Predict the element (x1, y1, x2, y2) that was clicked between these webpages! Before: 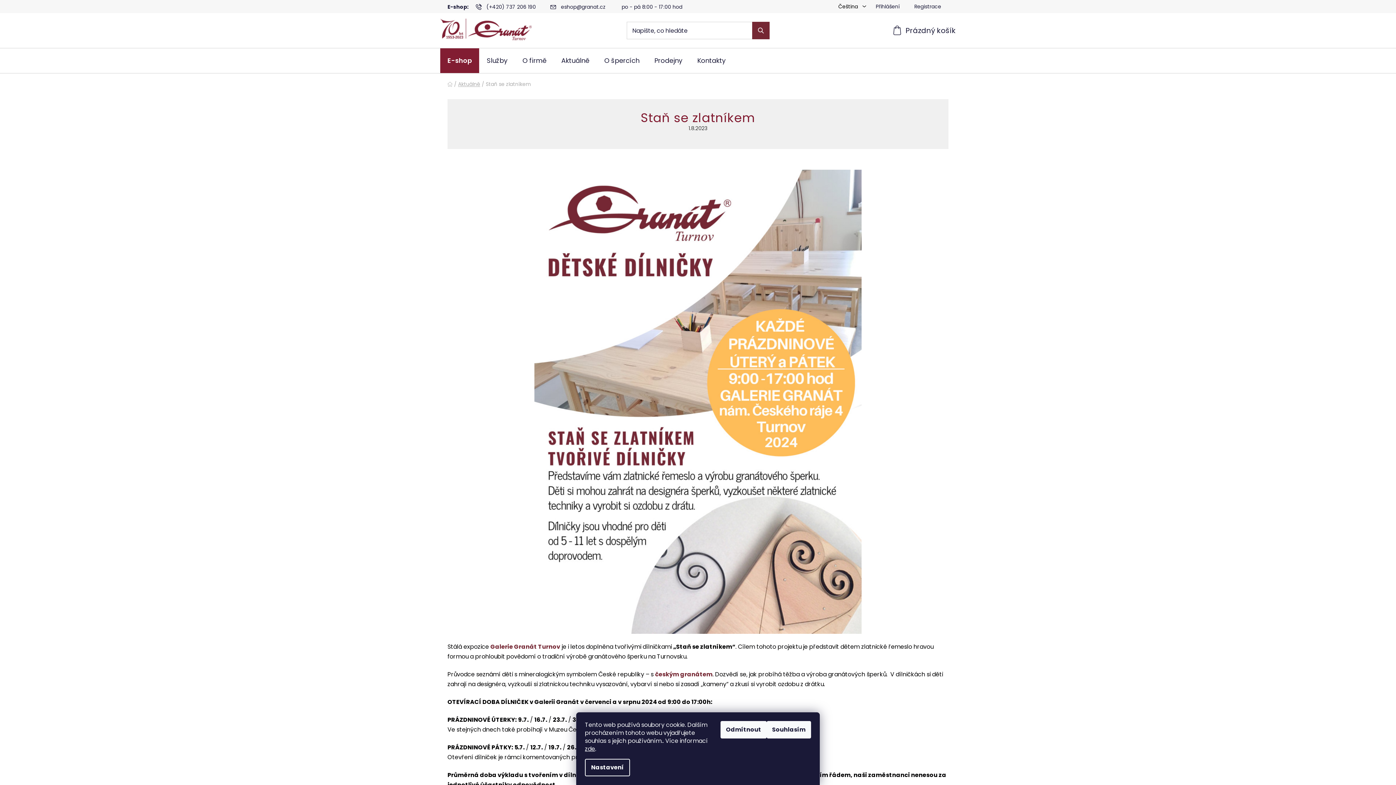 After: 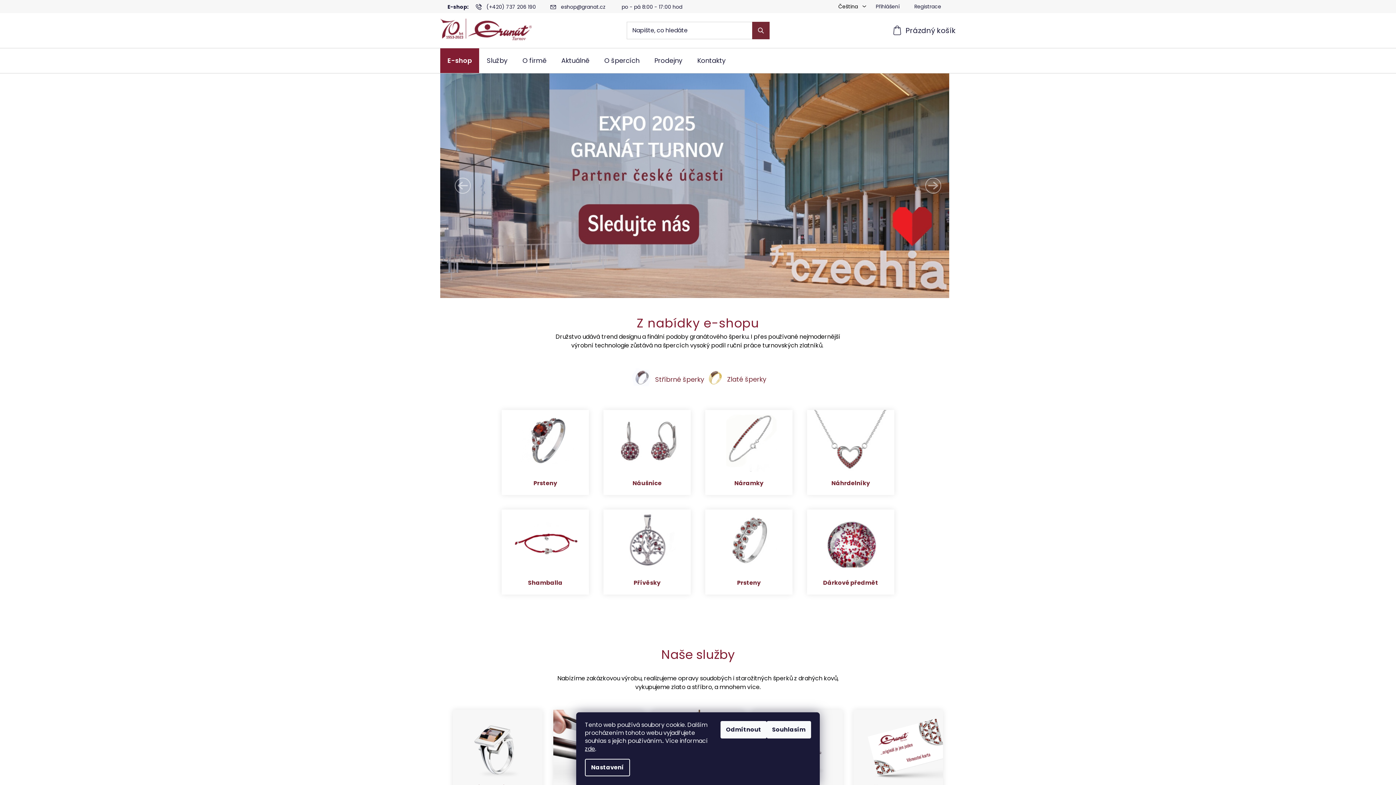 Action: bbox: (440, 18, 531, 40)